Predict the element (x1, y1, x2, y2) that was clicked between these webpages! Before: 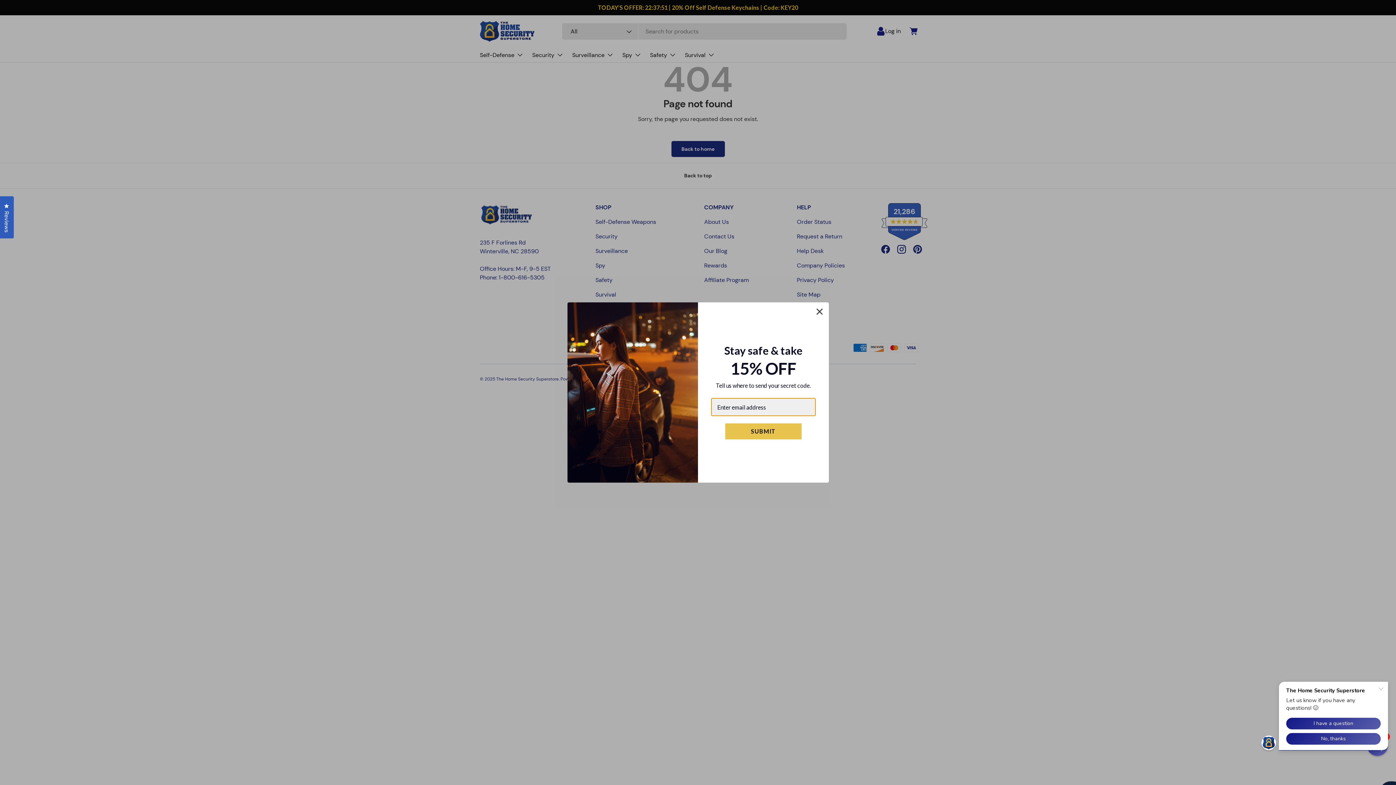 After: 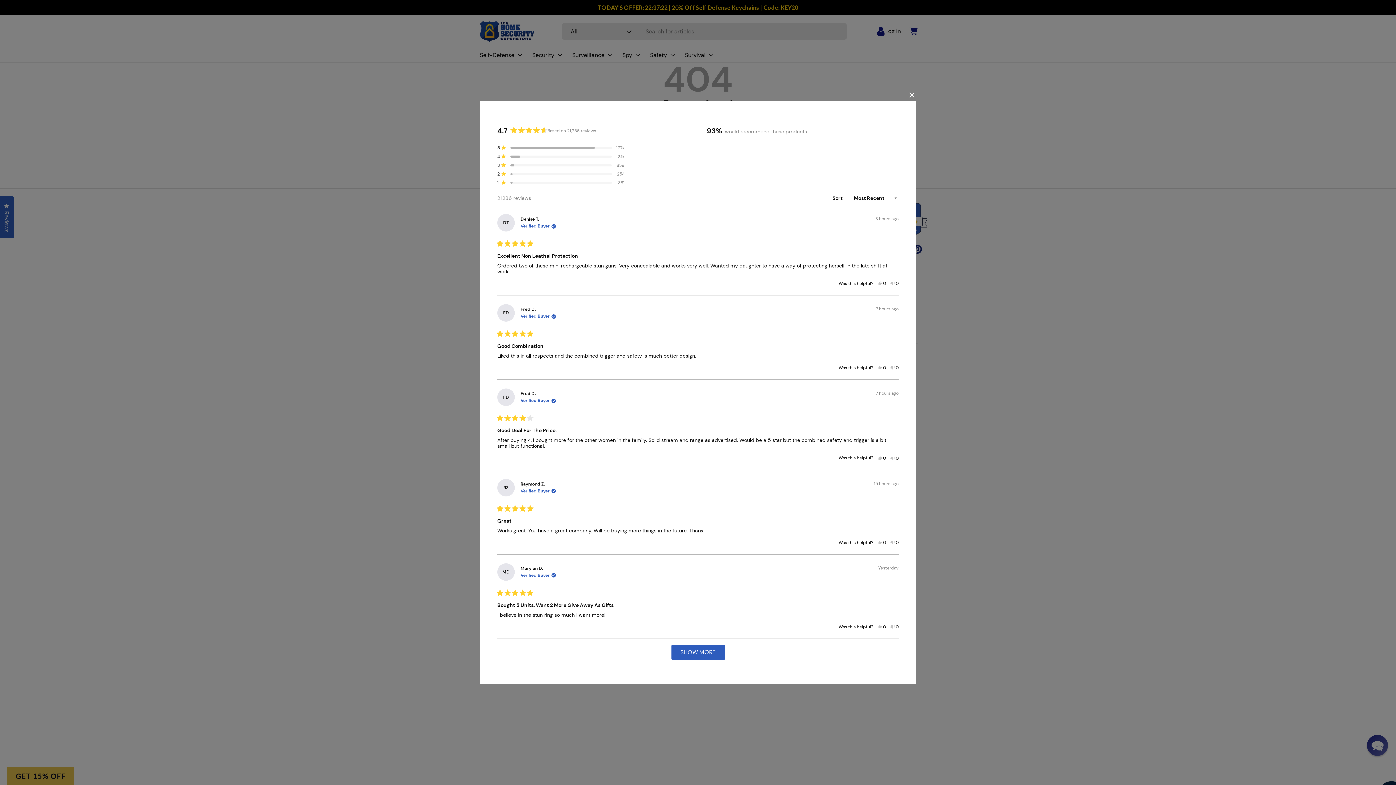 Action: bbox: (0, 196, 13, 238) label: Reviews
Click to open the reviews dialog